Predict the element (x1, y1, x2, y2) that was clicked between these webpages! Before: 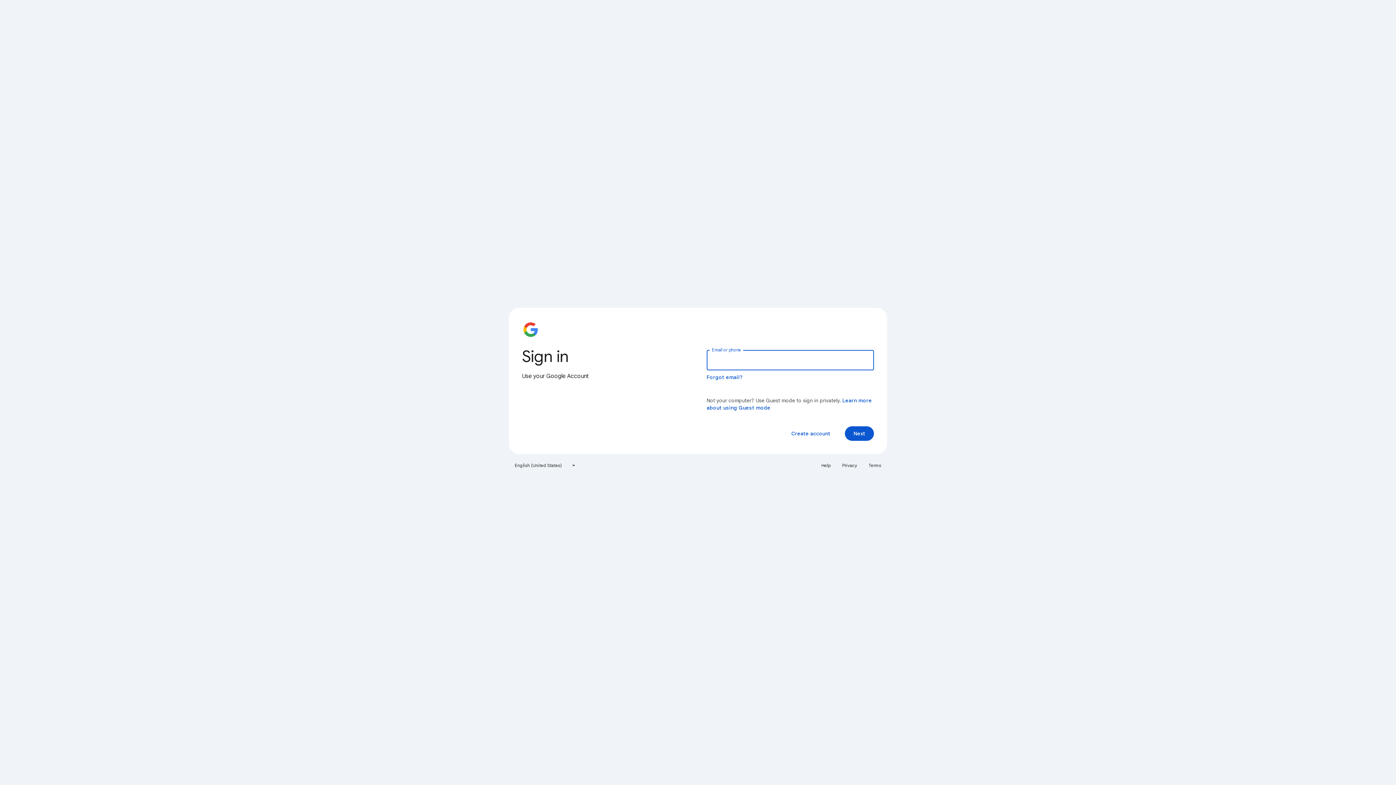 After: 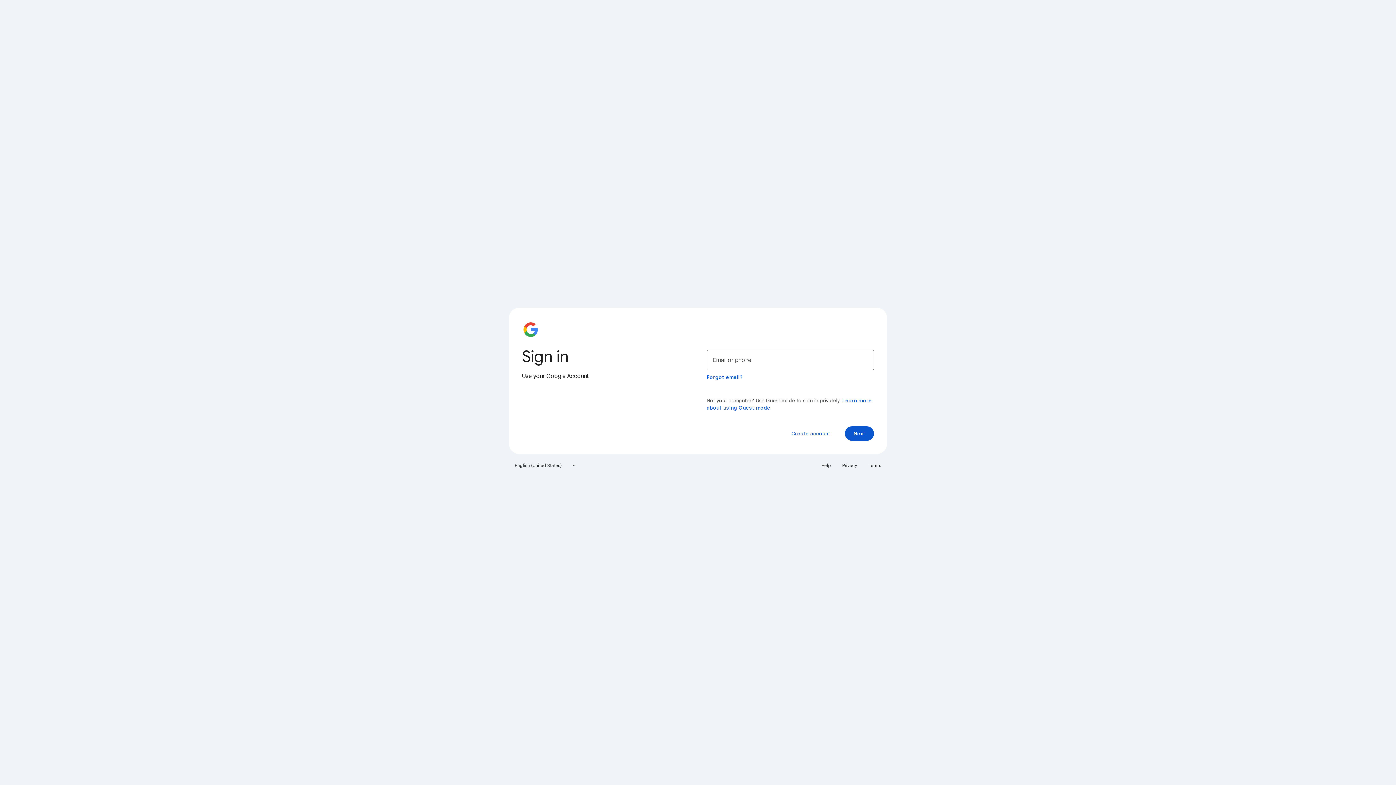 Action: bbox: (838, 460, 861, 471) label: Privacy